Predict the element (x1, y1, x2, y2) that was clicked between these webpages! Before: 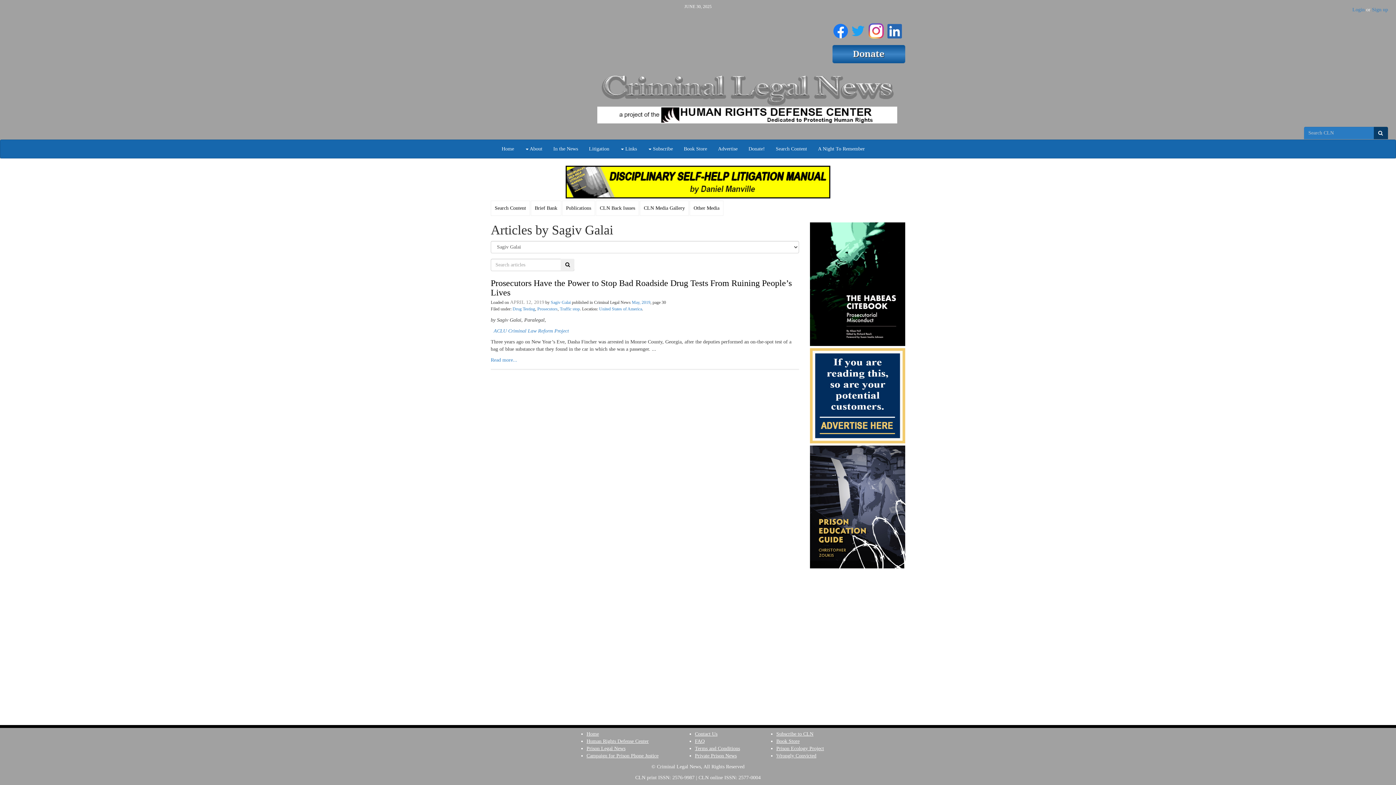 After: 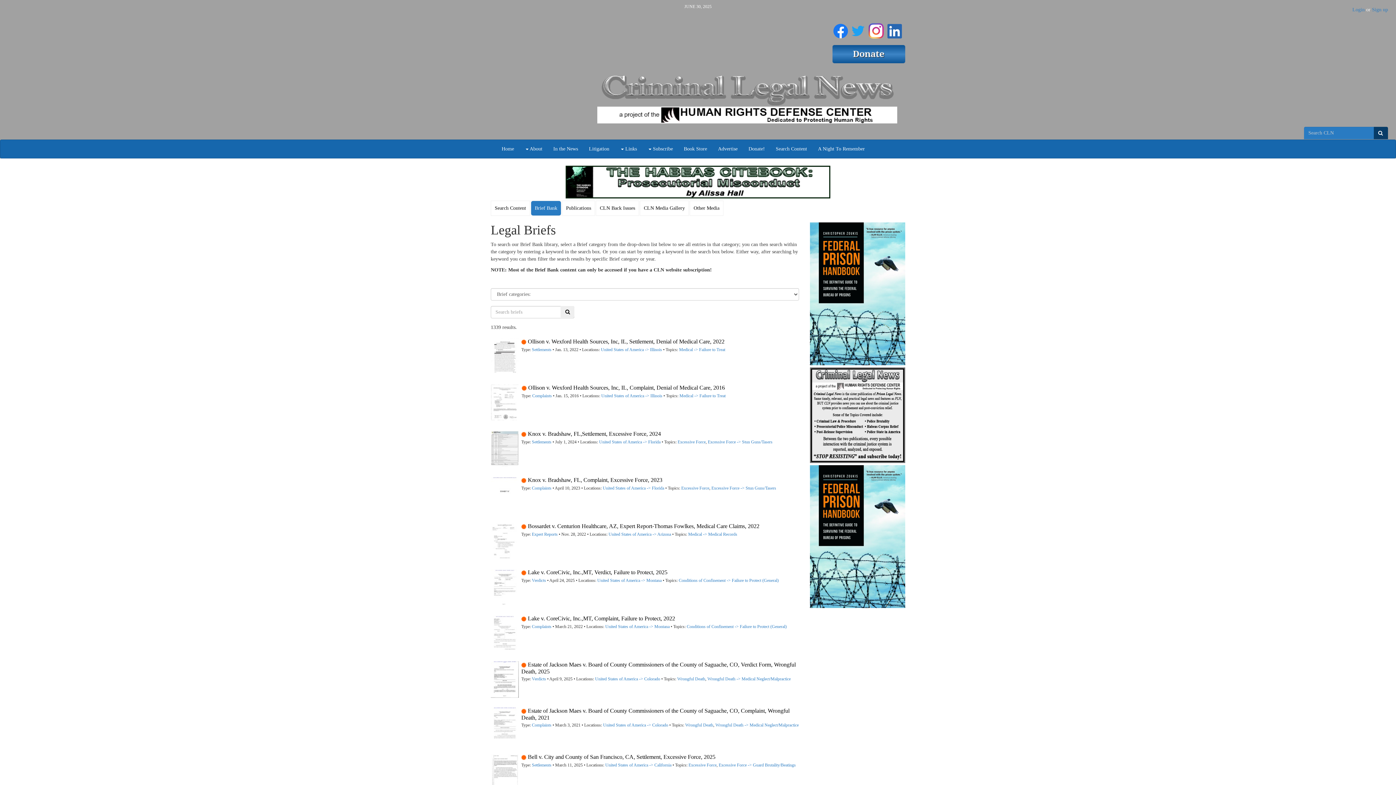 Action: bbox: (531, 201, 561, 215) label: Brief Bank